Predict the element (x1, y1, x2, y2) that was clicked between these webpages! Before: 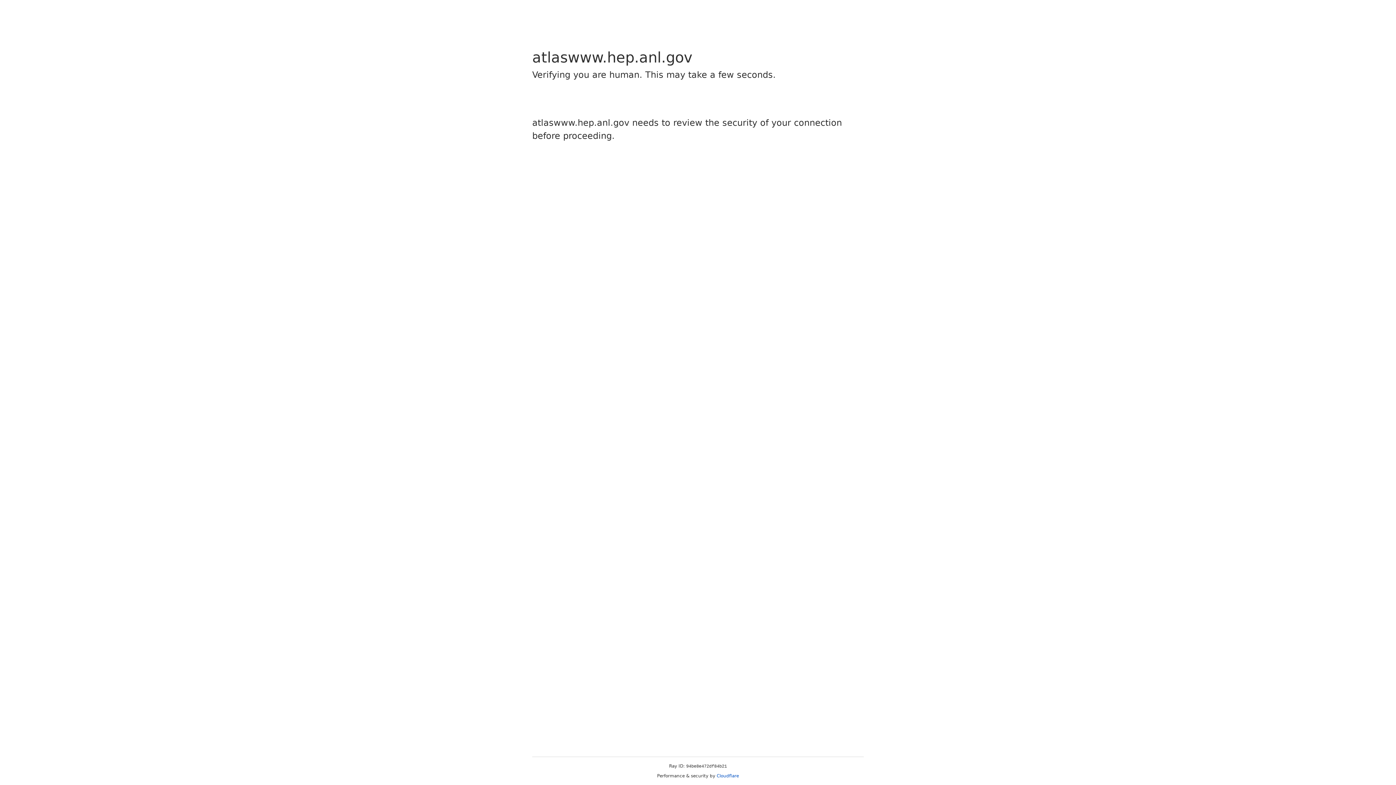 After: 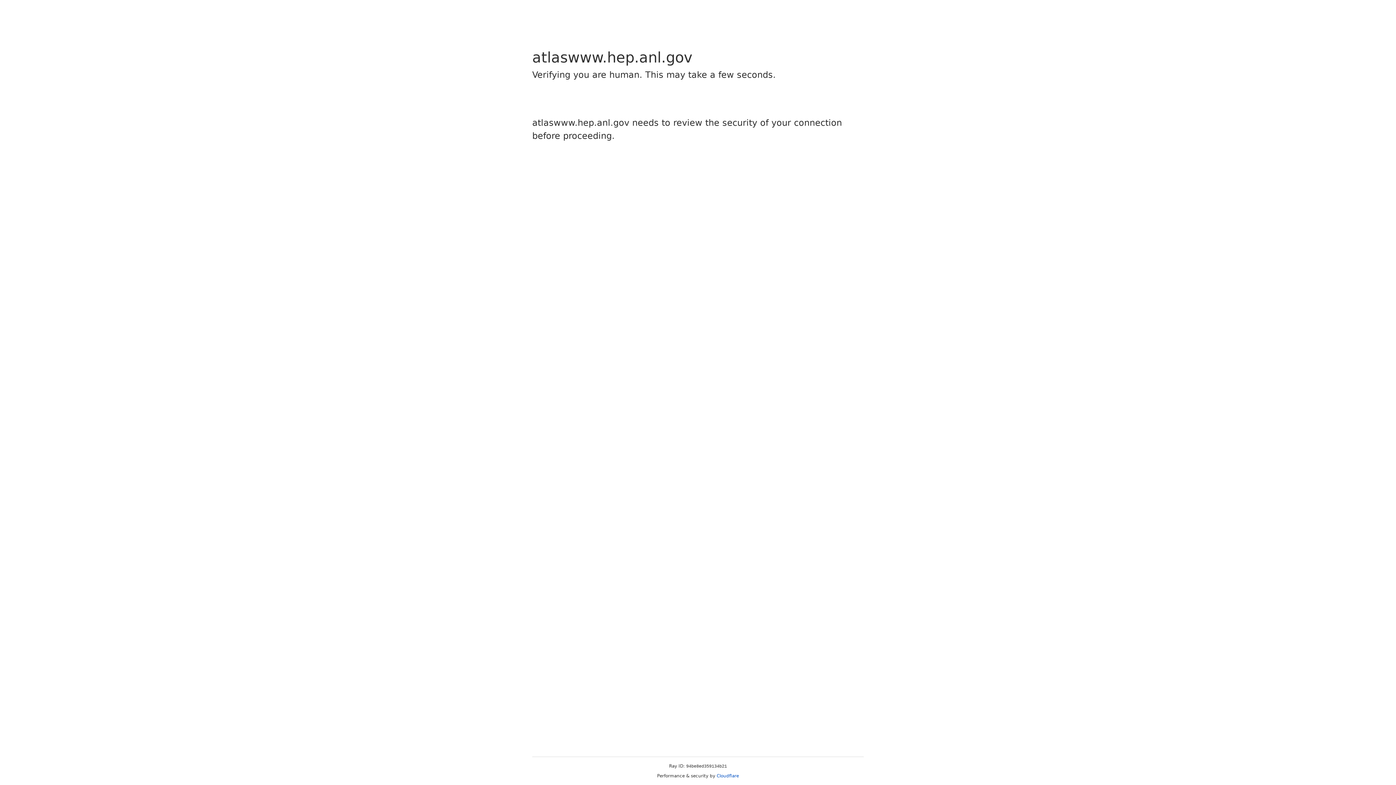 Action: bbox: (716, 773, 739, 778) label: Cloudflare